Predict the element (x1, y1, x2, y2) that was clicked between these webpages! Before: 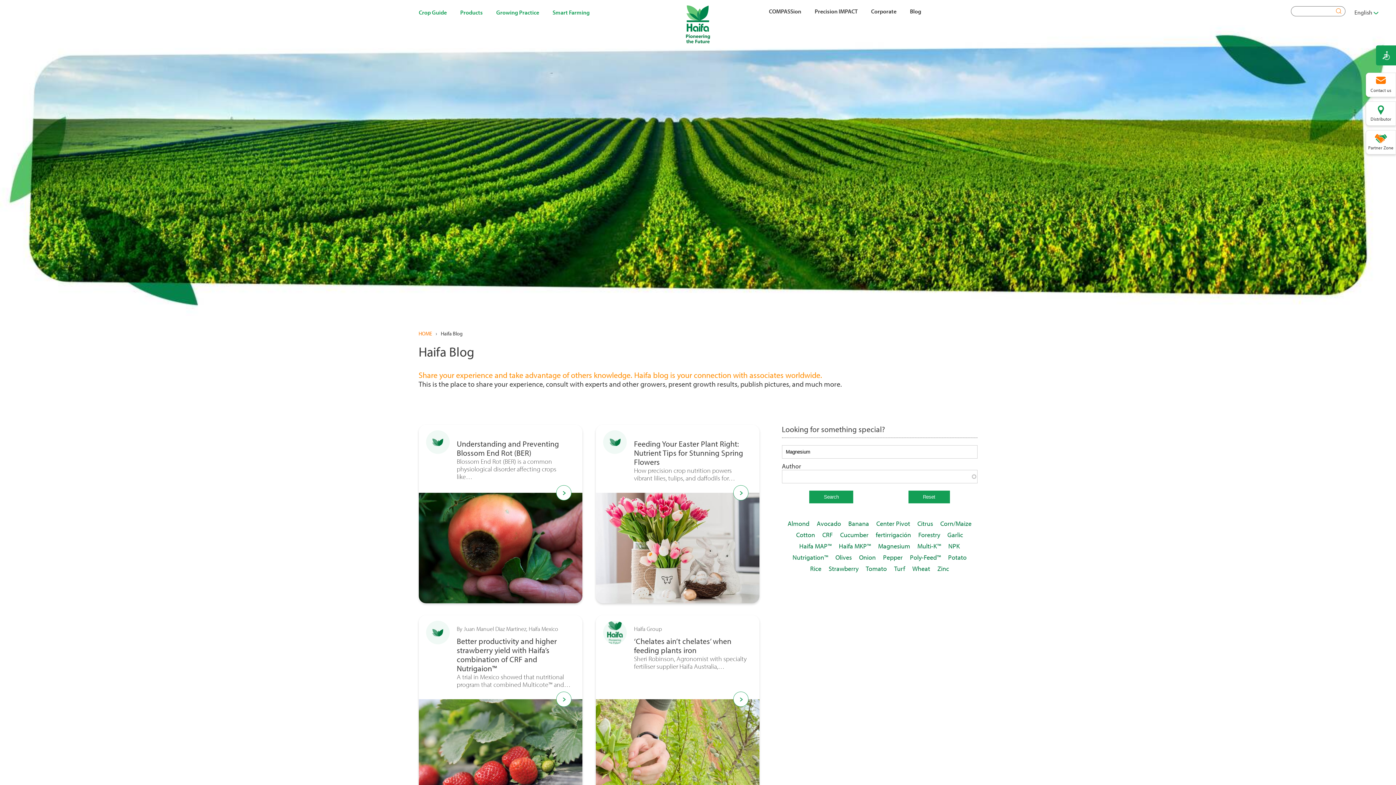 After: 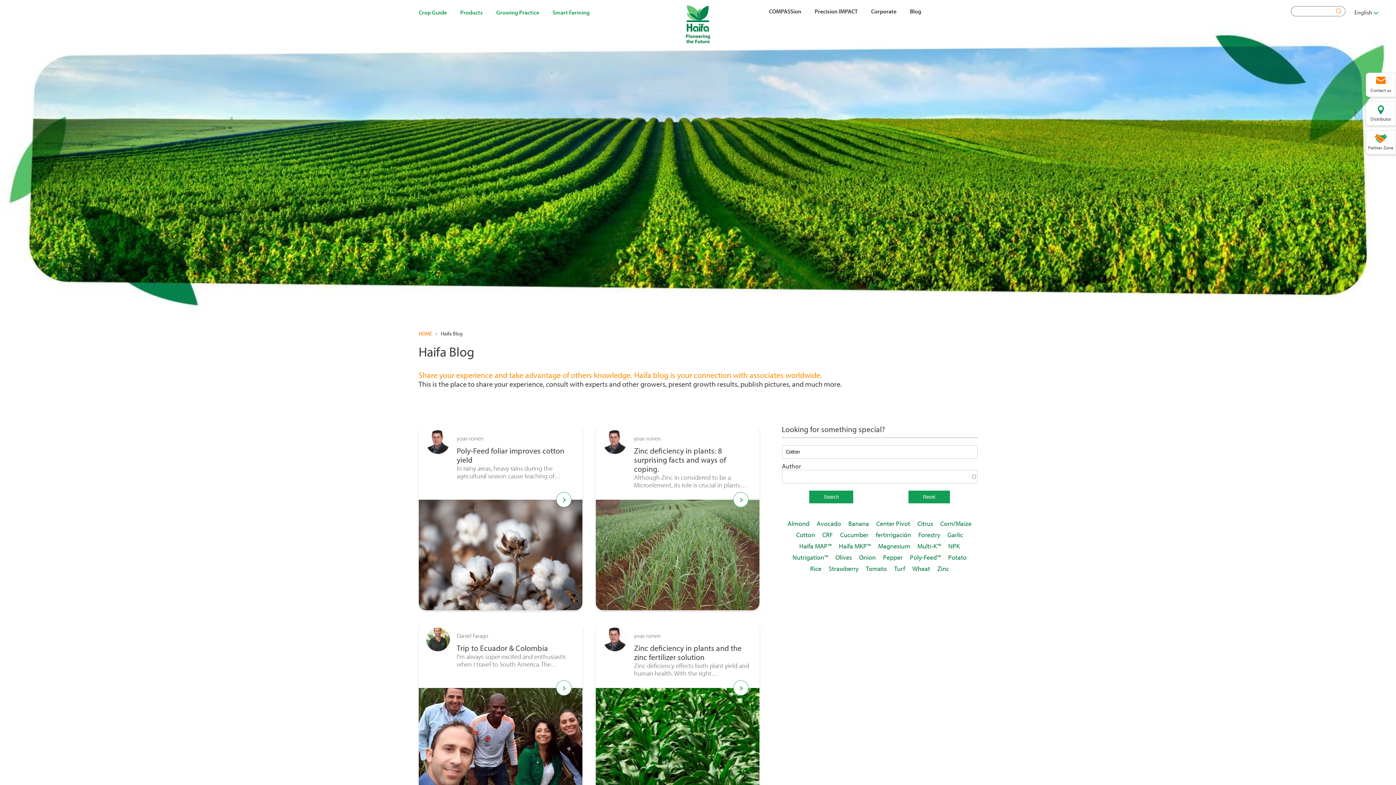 Action: label: Cotton bbox: (796, 530, 815, 539)